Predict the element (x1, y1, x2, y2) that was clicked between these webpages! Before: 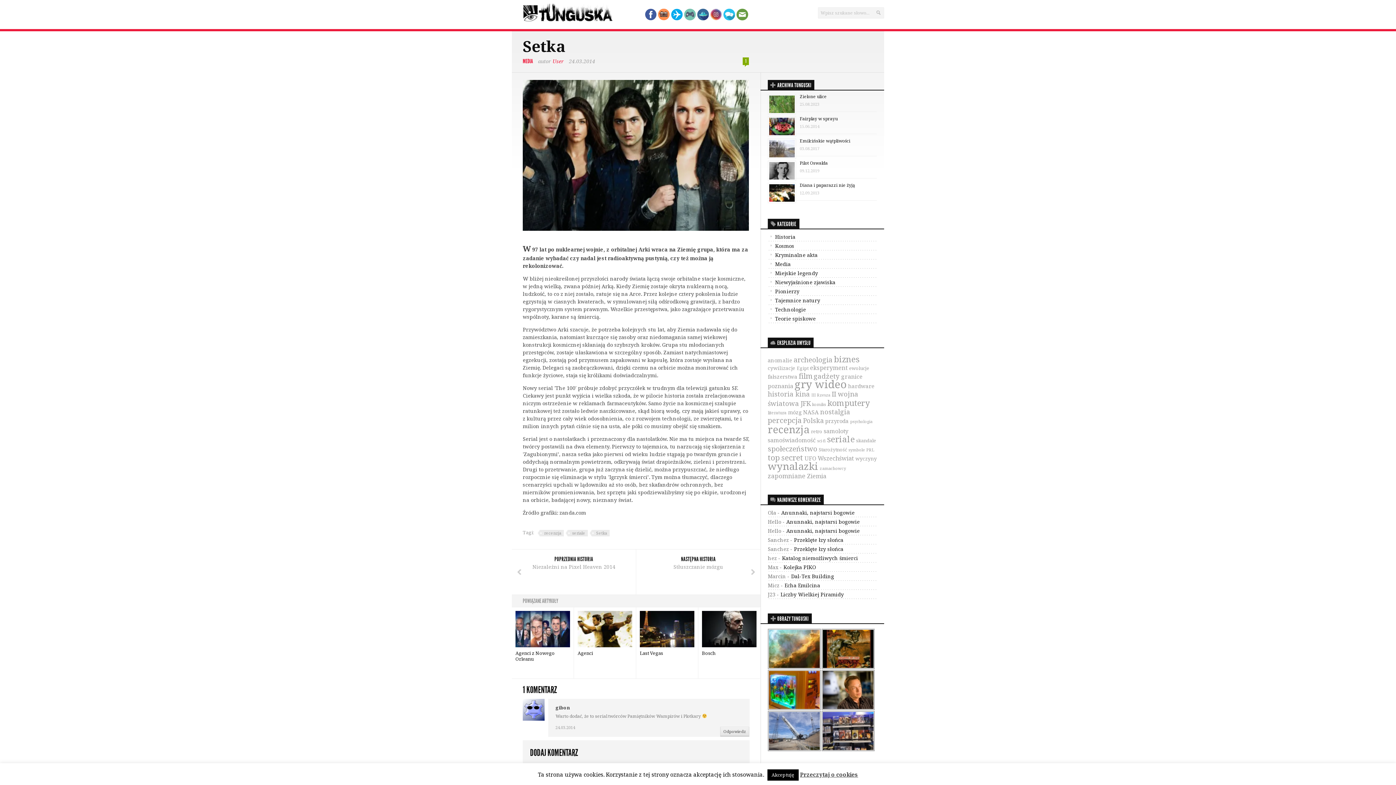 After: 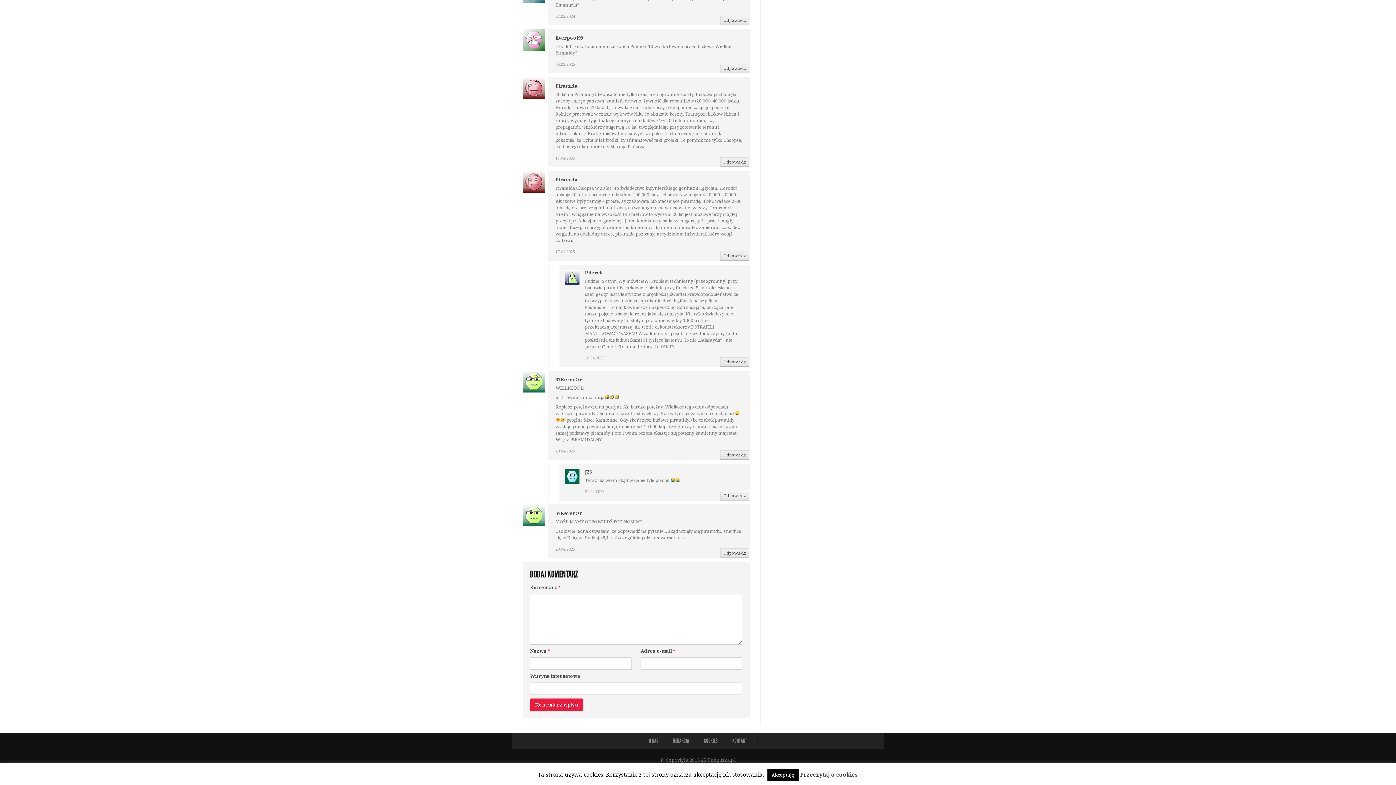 Action: bbox: (780, 591, 844, 598) label: Liczby Wielkiej Piramidy